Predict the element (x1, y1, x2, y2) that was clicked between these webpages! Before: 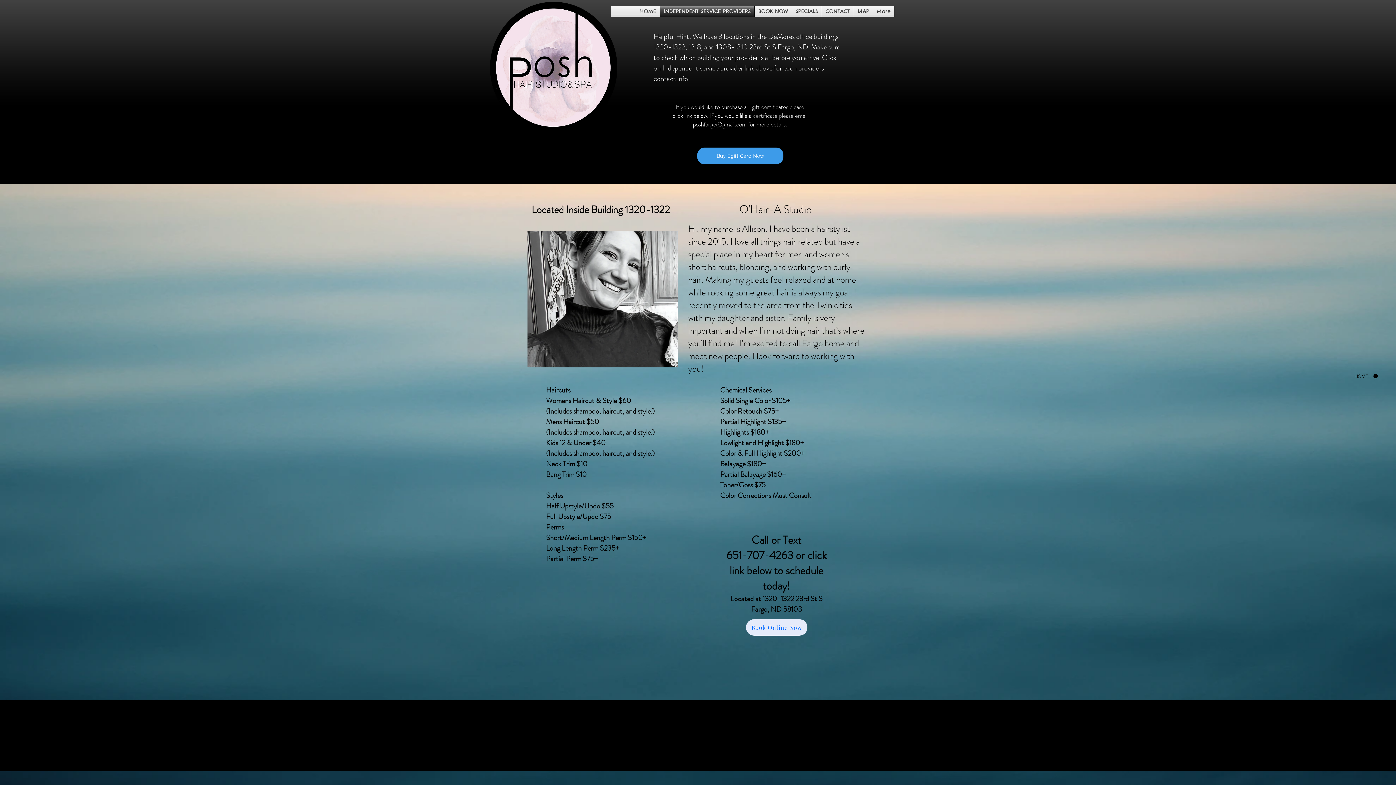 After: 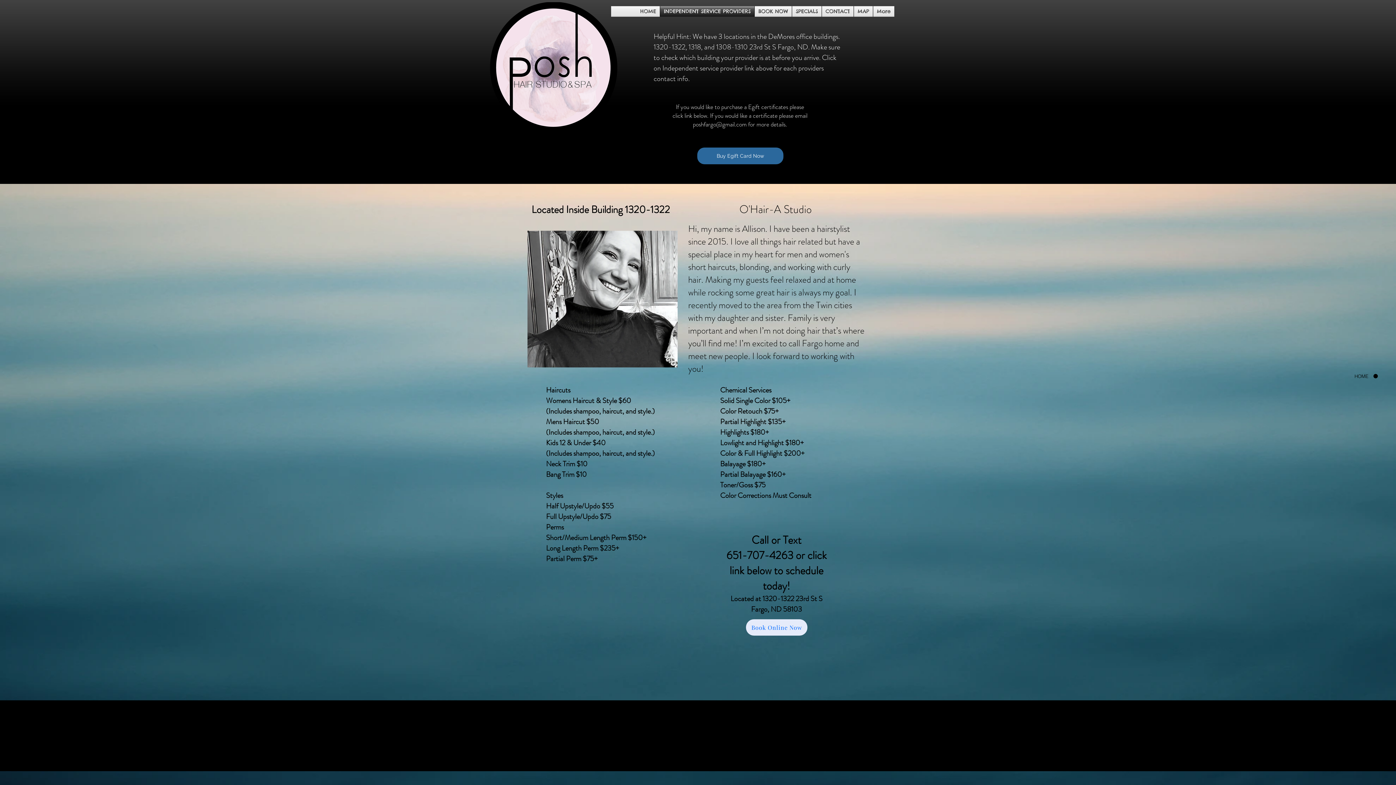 Action: bbox: (697, 147, 783, 164) label: Buy Egift Card Now